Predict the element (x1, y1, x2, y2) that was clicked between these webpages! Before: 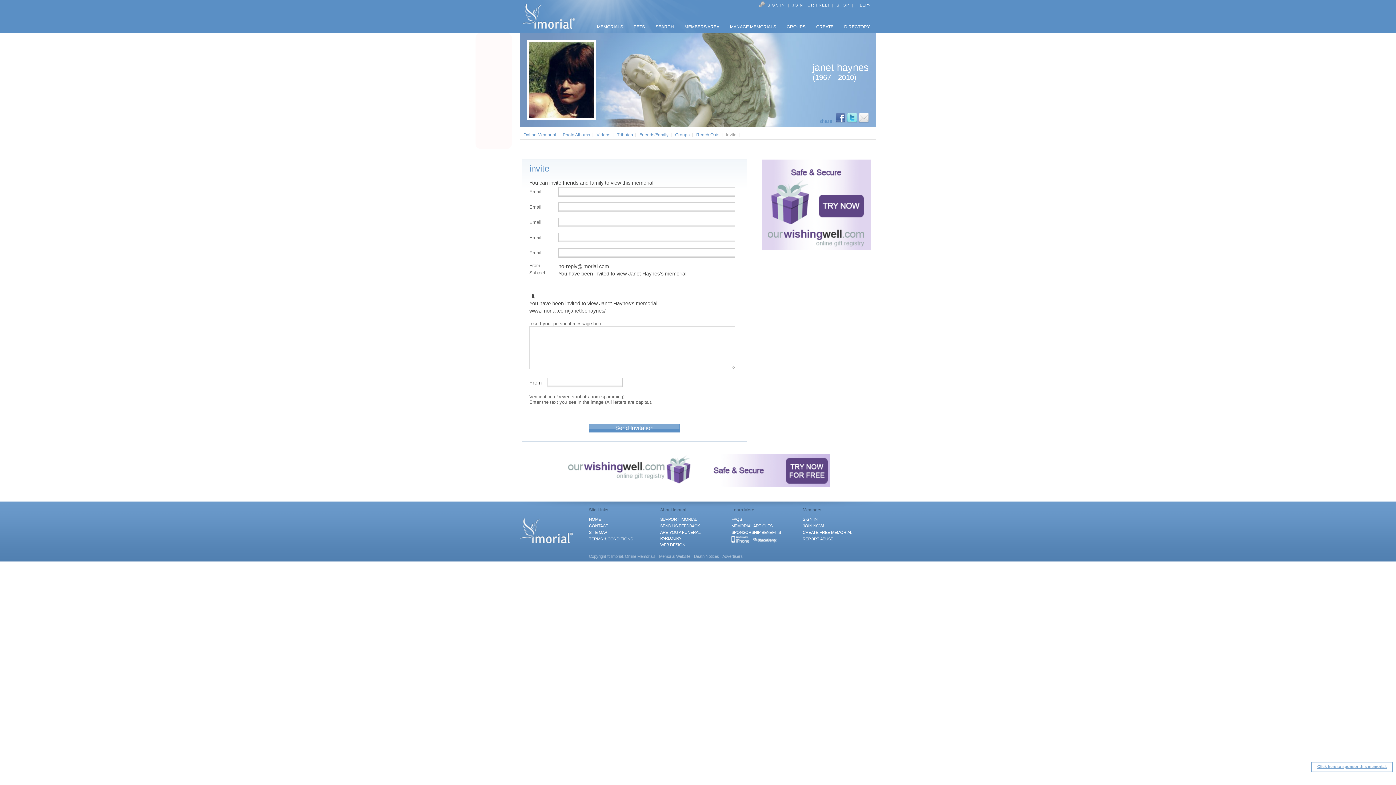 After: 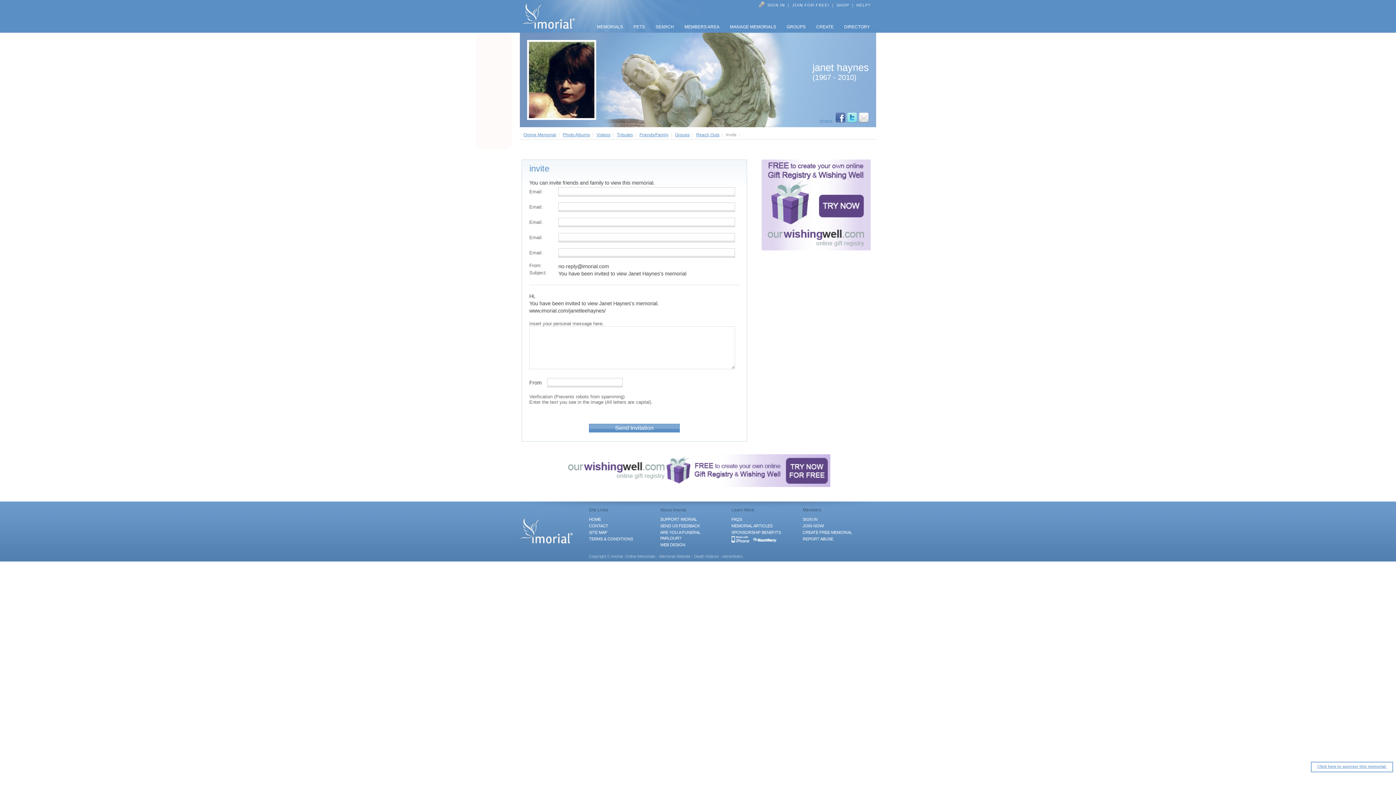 Action: bbox: (858, 118, 869, 124)